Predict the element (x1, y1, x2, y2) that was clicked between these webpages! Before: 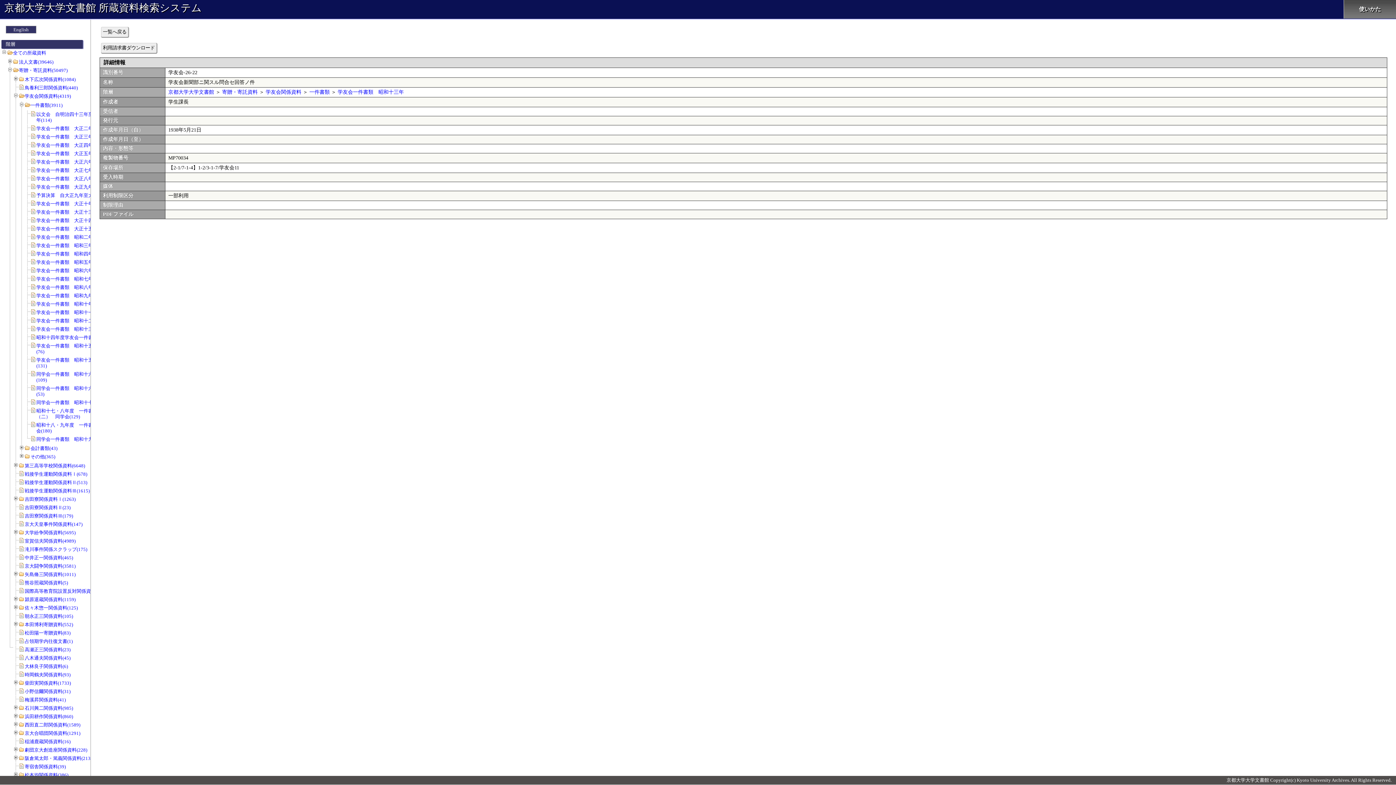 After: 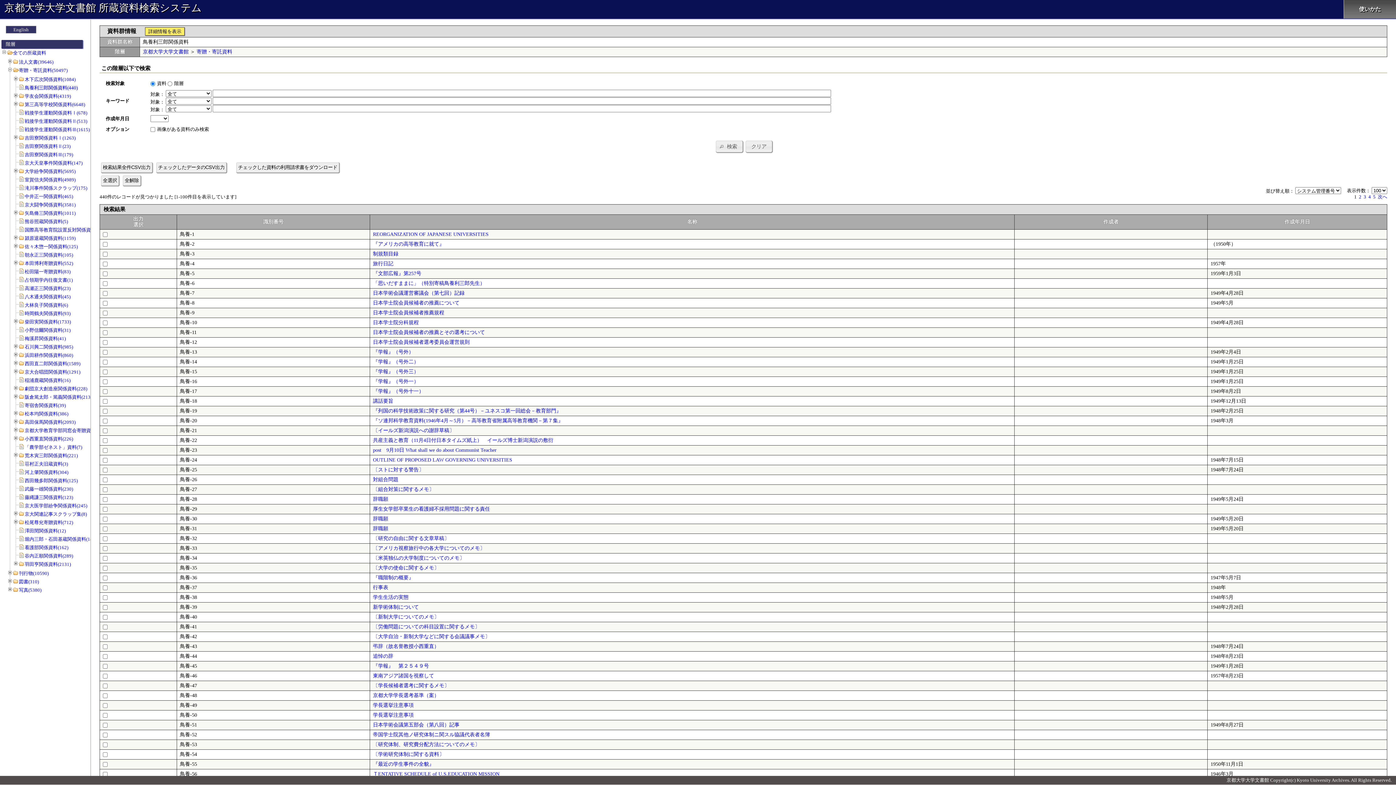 Action: bbox: (24, 85, 77, 90) label: 鳥養利三郎関係資料(440)